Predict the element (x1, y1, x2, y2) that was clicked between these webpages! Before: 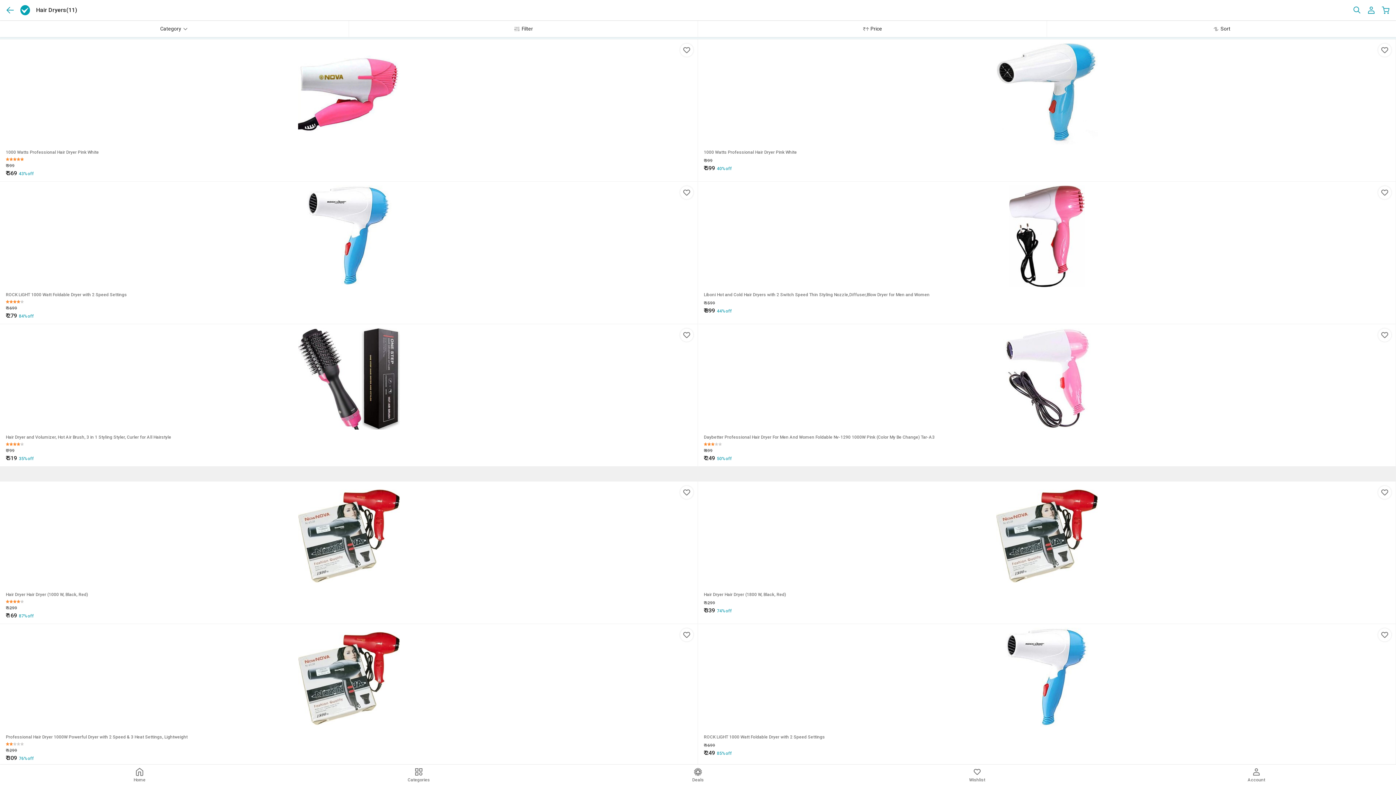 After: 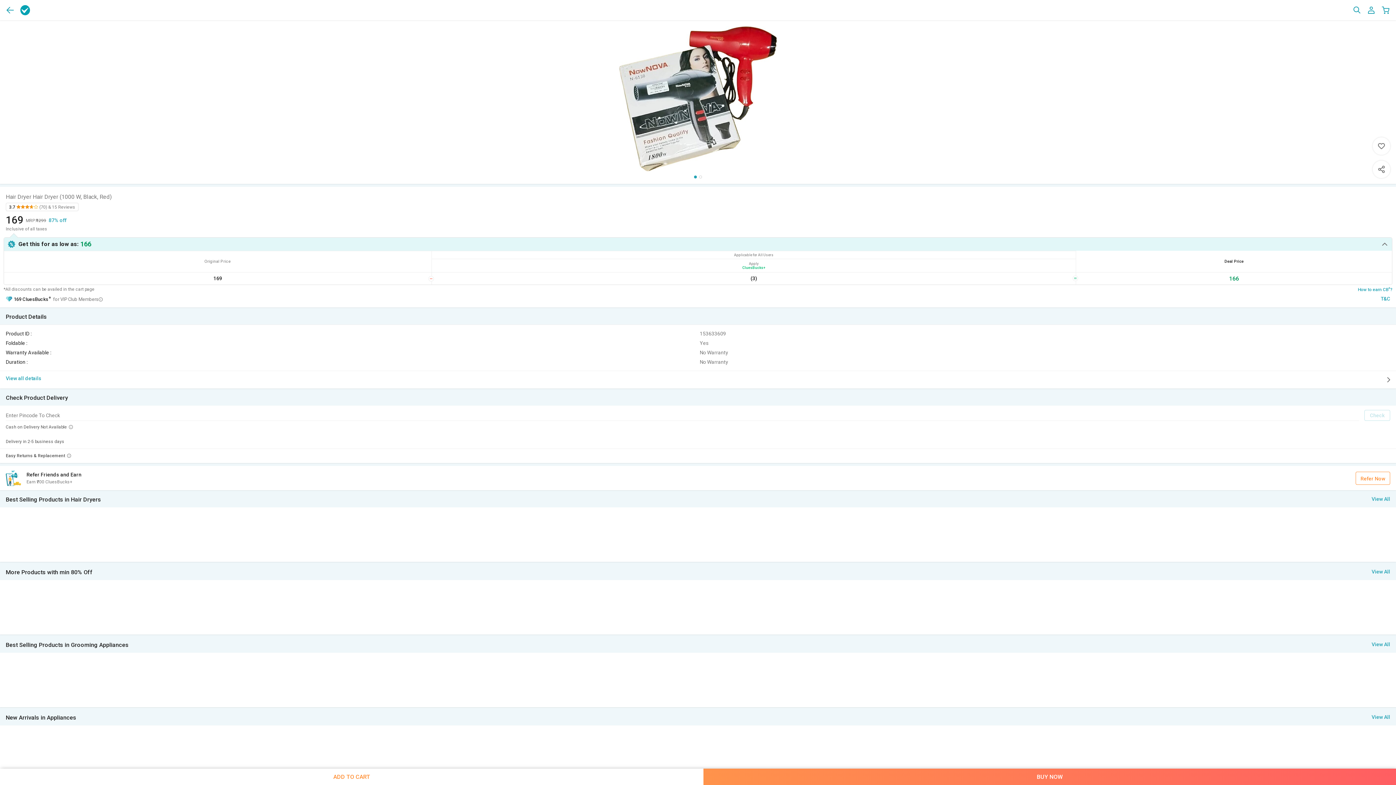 Action: bbox: (0, 481, 697, 624) label: Hair Dryer Hair Dryer (1000 W, Black, Red)
₹ 1299
₹ 16987%off